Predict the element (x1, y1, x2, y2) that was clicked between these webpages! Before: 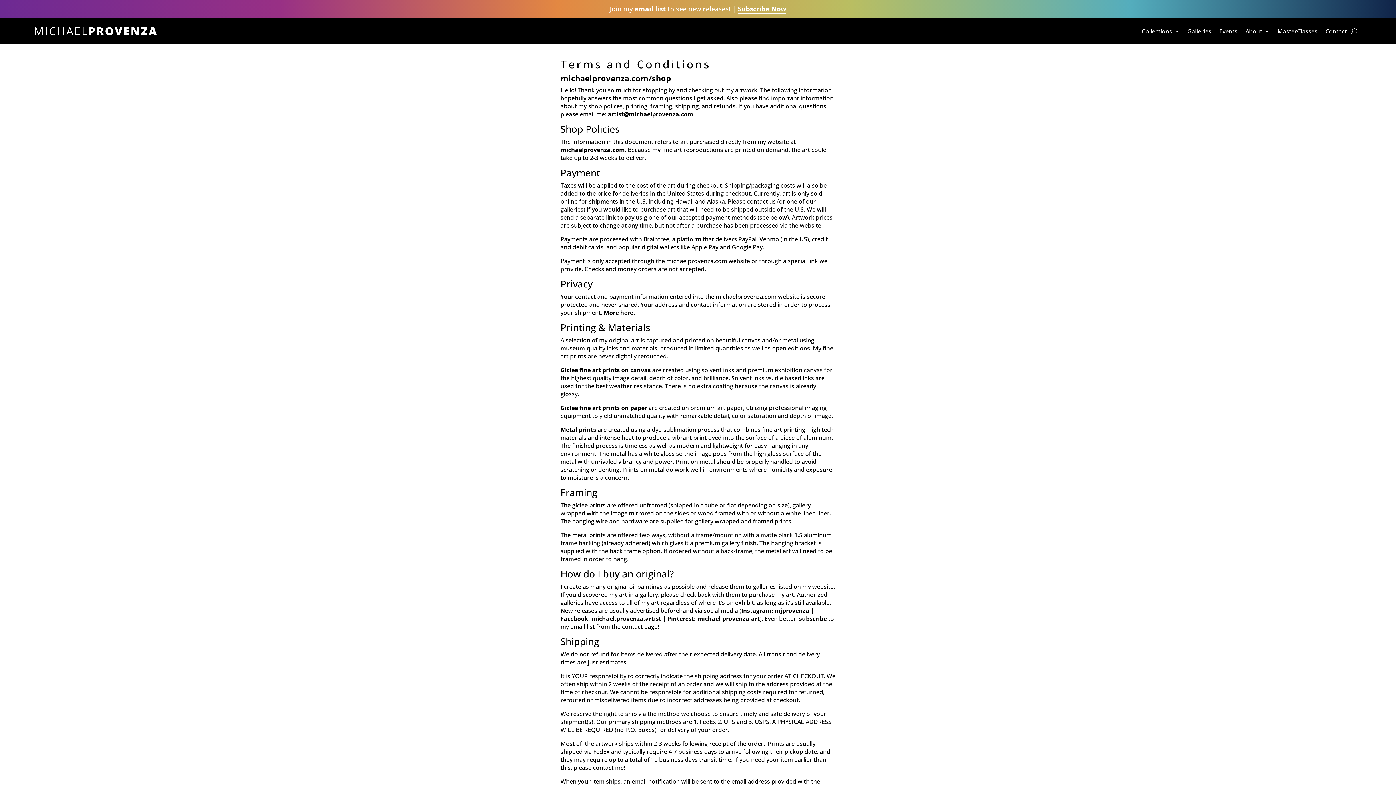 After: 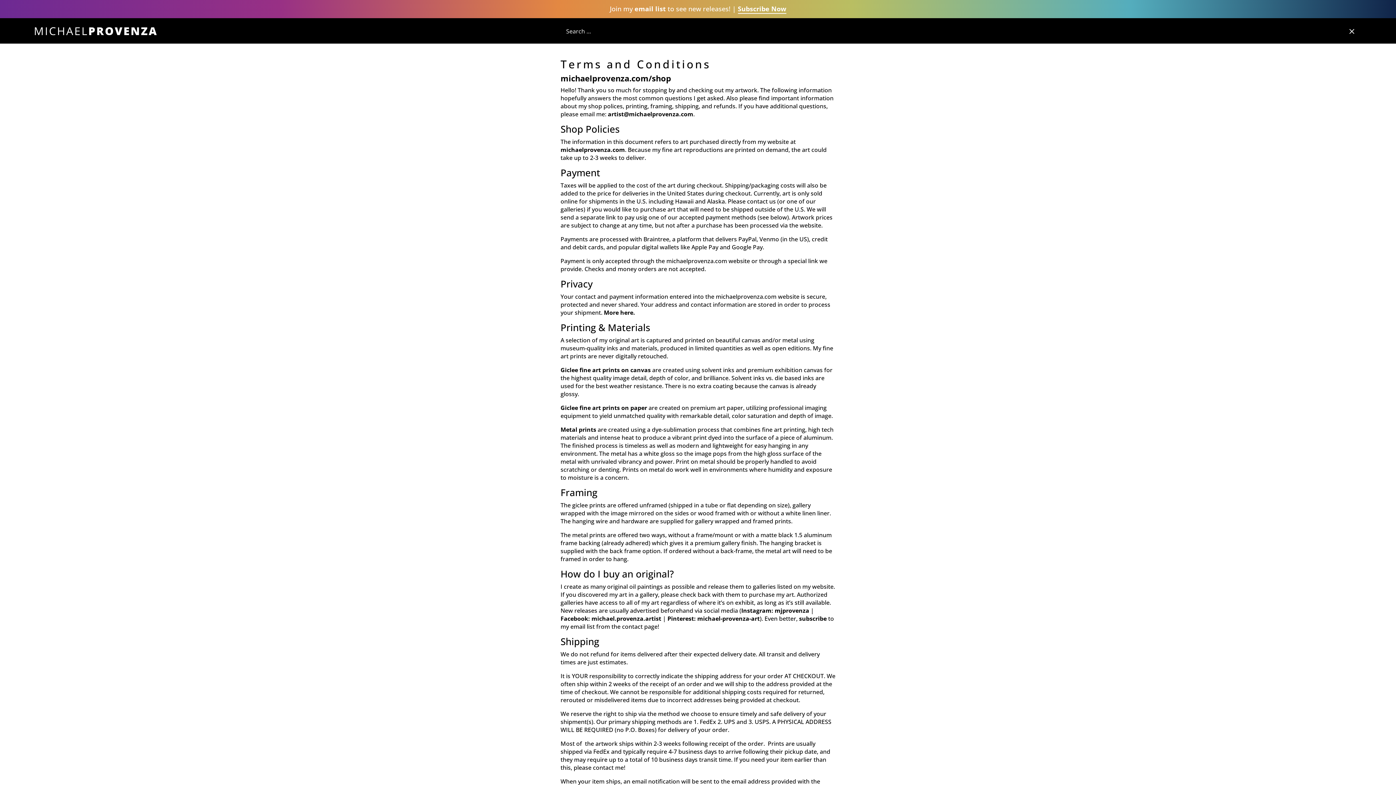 Action: bbox: (1351, 24, 1357, 37)